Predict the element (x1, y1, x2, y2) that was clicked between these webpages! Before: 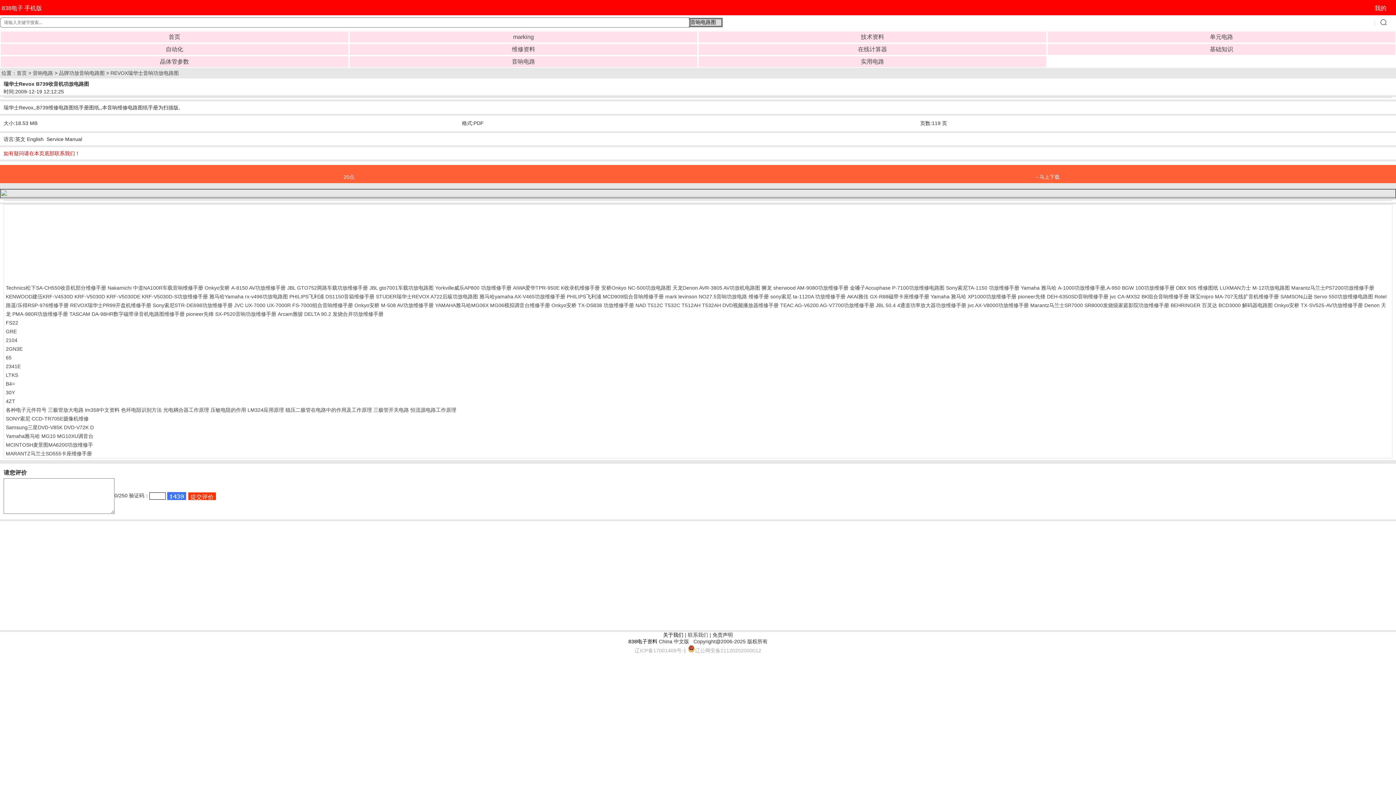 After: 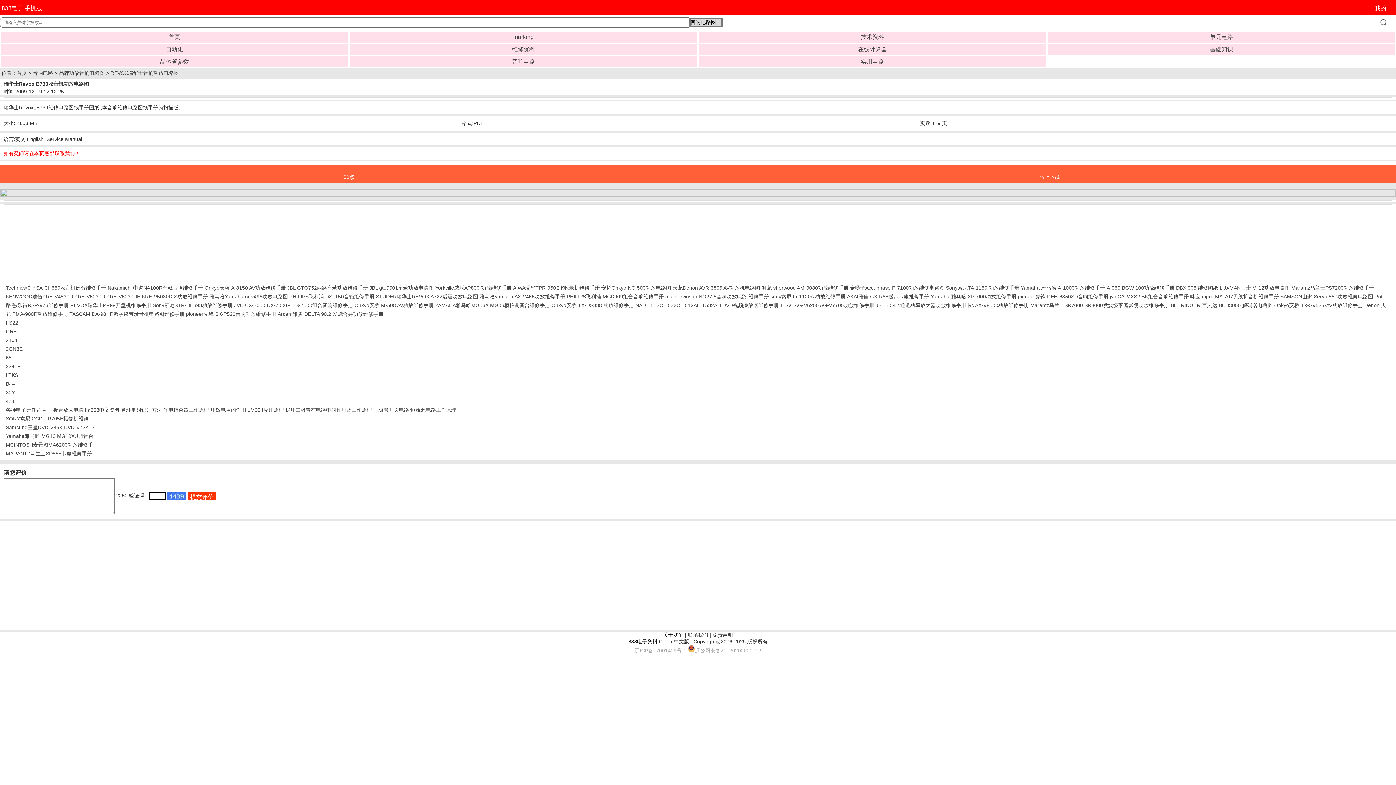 Action: bbox: (1170, 302, 1273, 308) label: BEHRINGER 百灵达 BCD3000 解码器电路图